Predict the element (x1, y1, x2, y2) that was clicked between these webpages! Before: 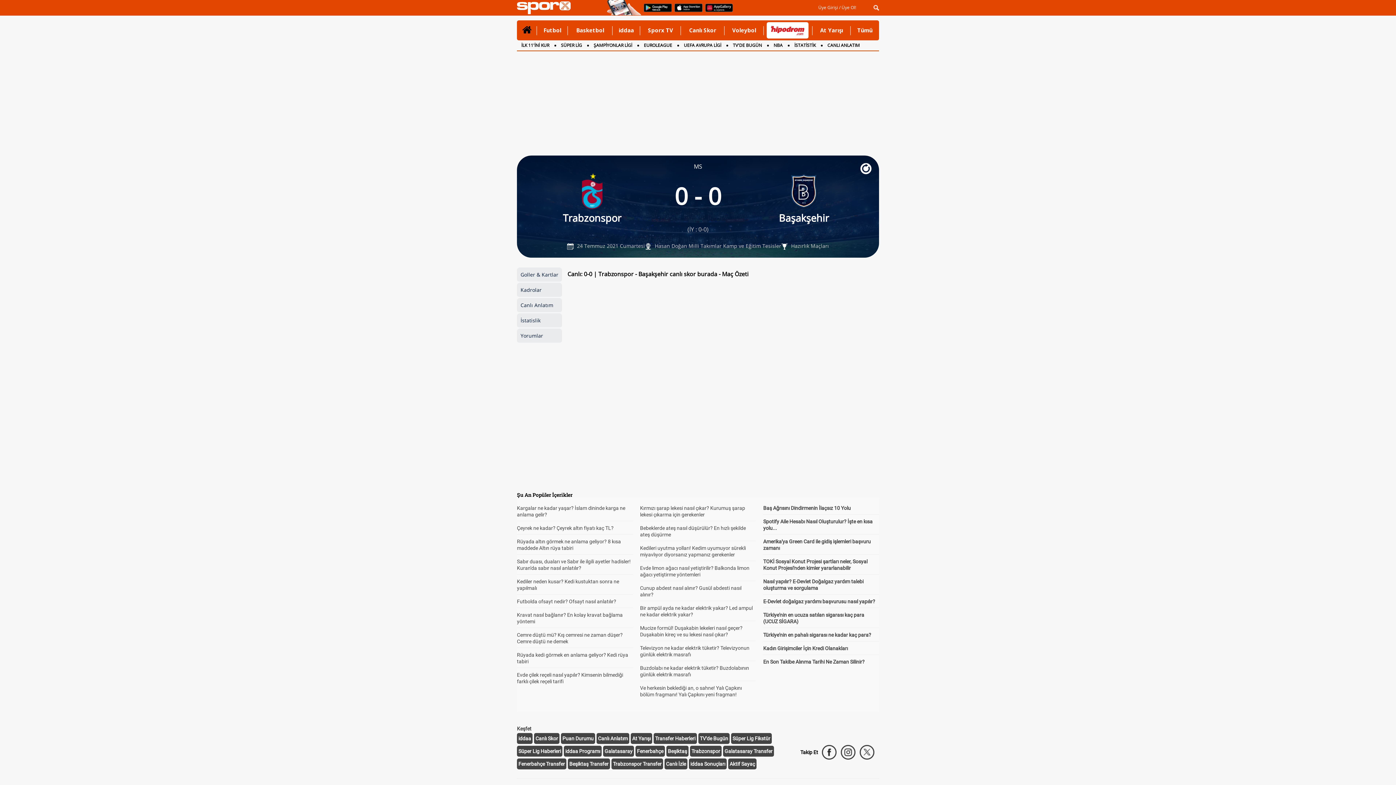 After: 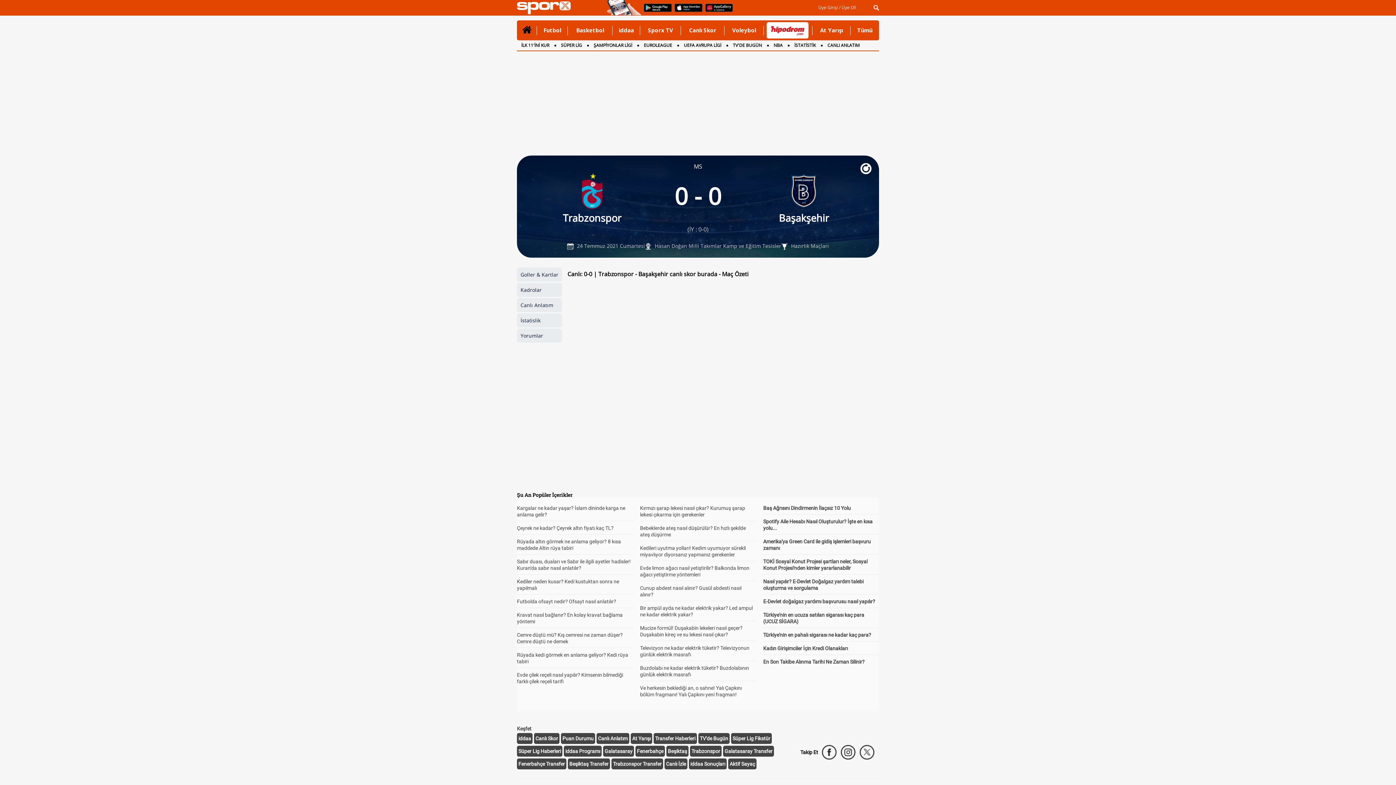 Action: bbox: (840, 744, 856, 760)